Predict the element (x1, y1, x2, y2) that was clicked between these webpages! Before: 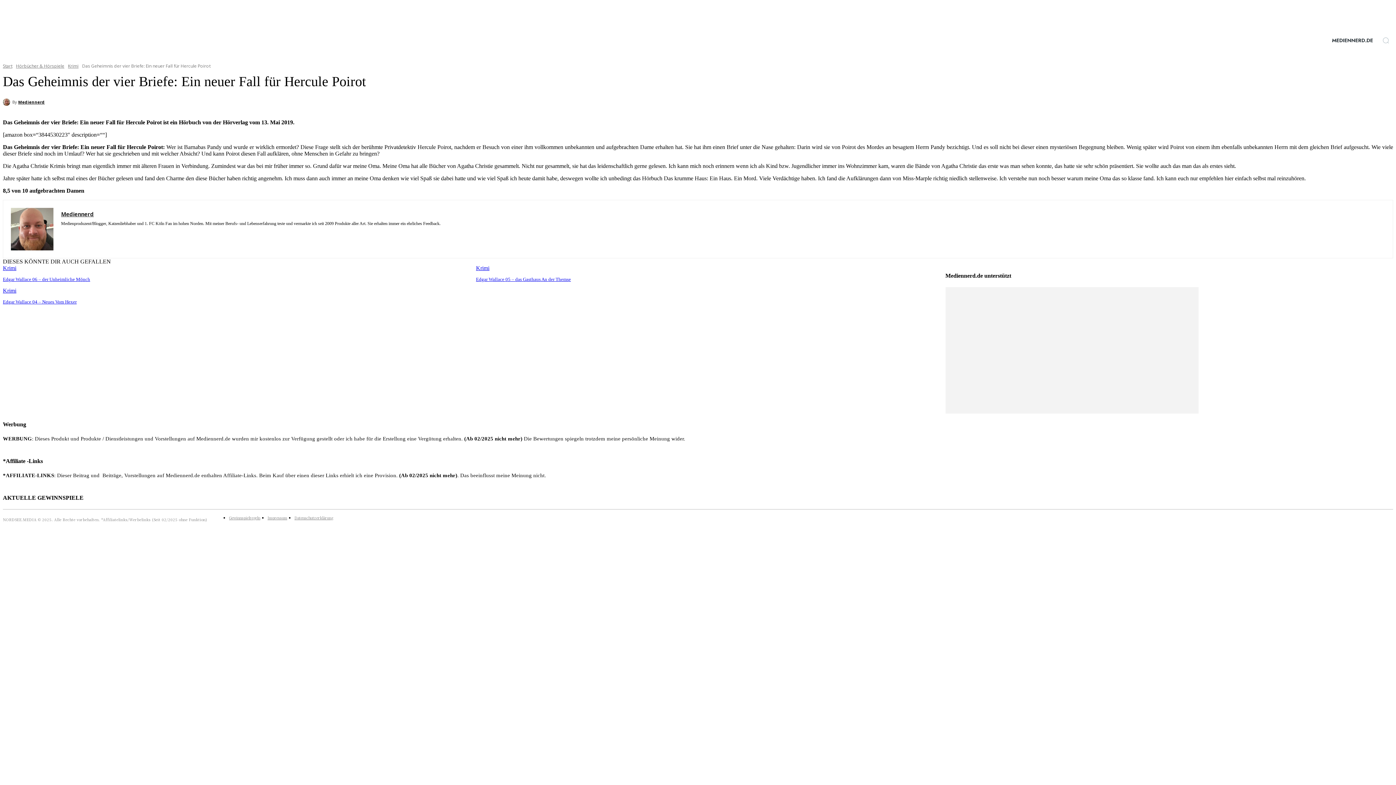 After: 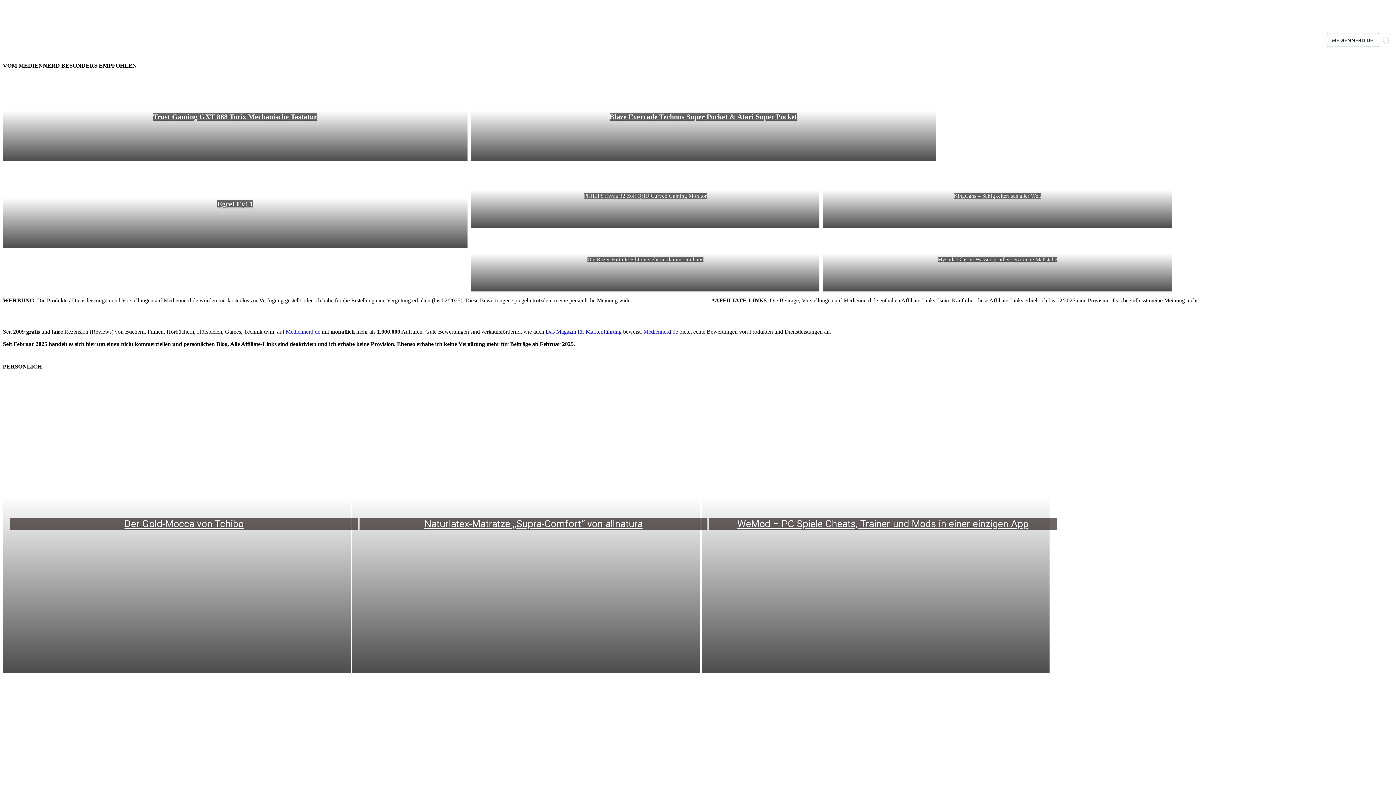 Action: label: Start bbox: (2, 62, 12, 69)